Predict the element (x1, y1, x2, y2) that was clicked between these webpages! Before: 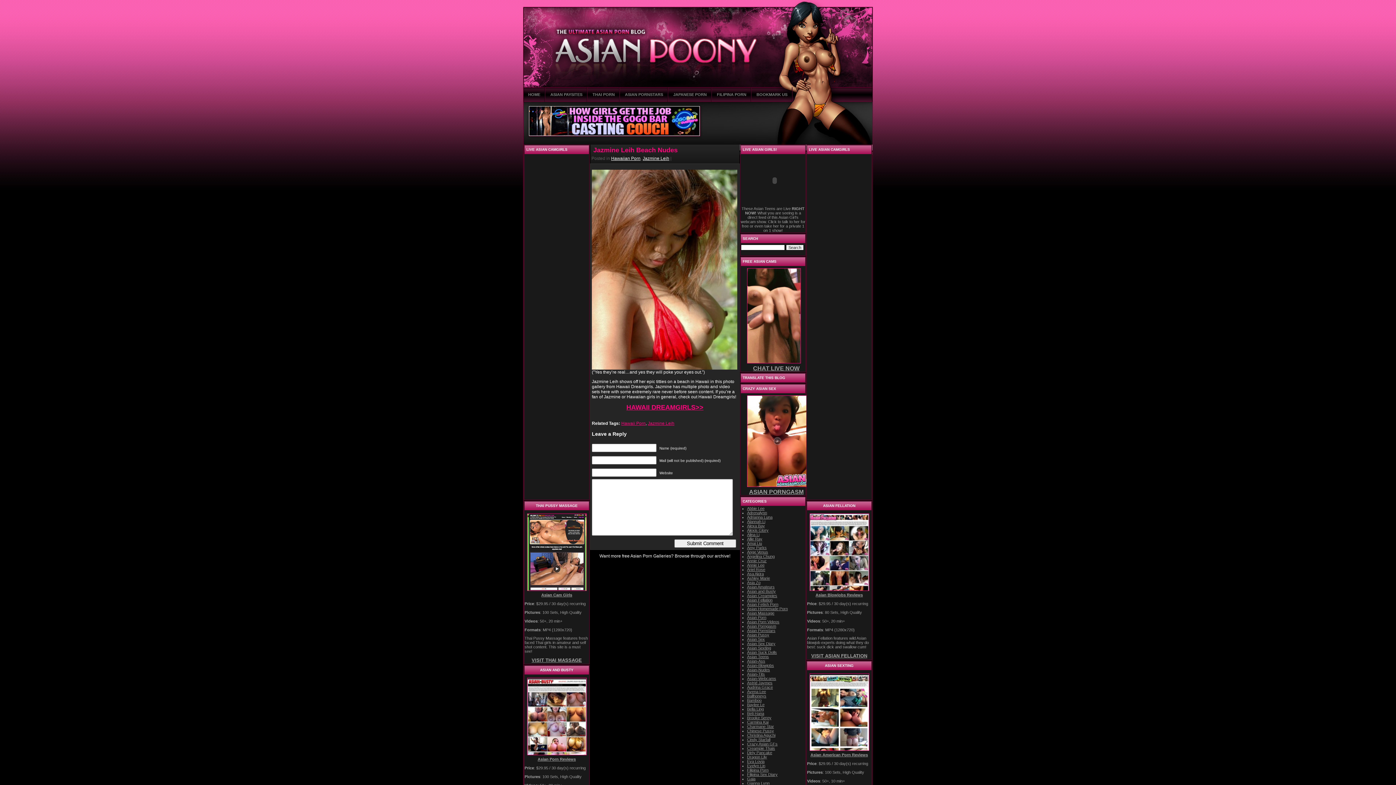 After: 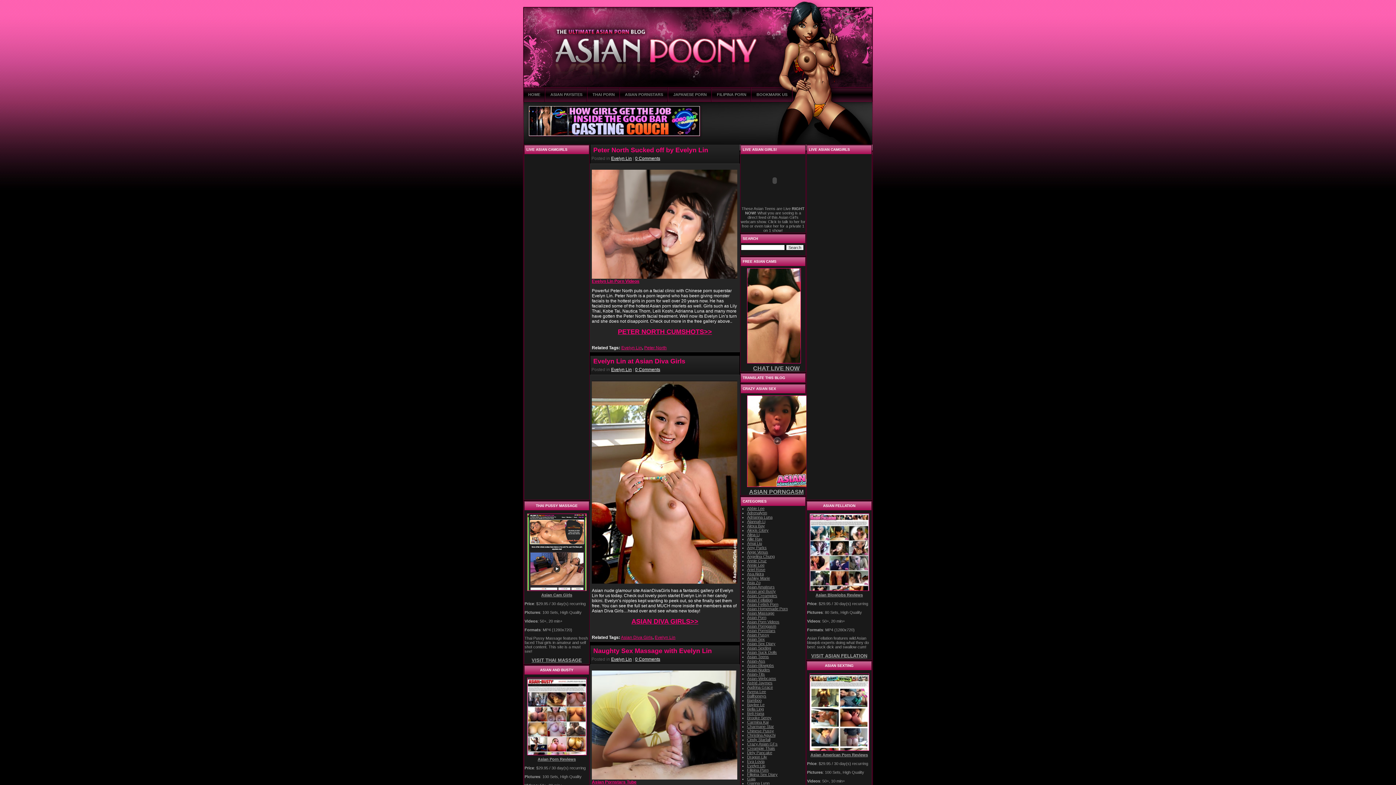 Action: label: Evelyn Lin bbox: (747, 764, 765, 768)